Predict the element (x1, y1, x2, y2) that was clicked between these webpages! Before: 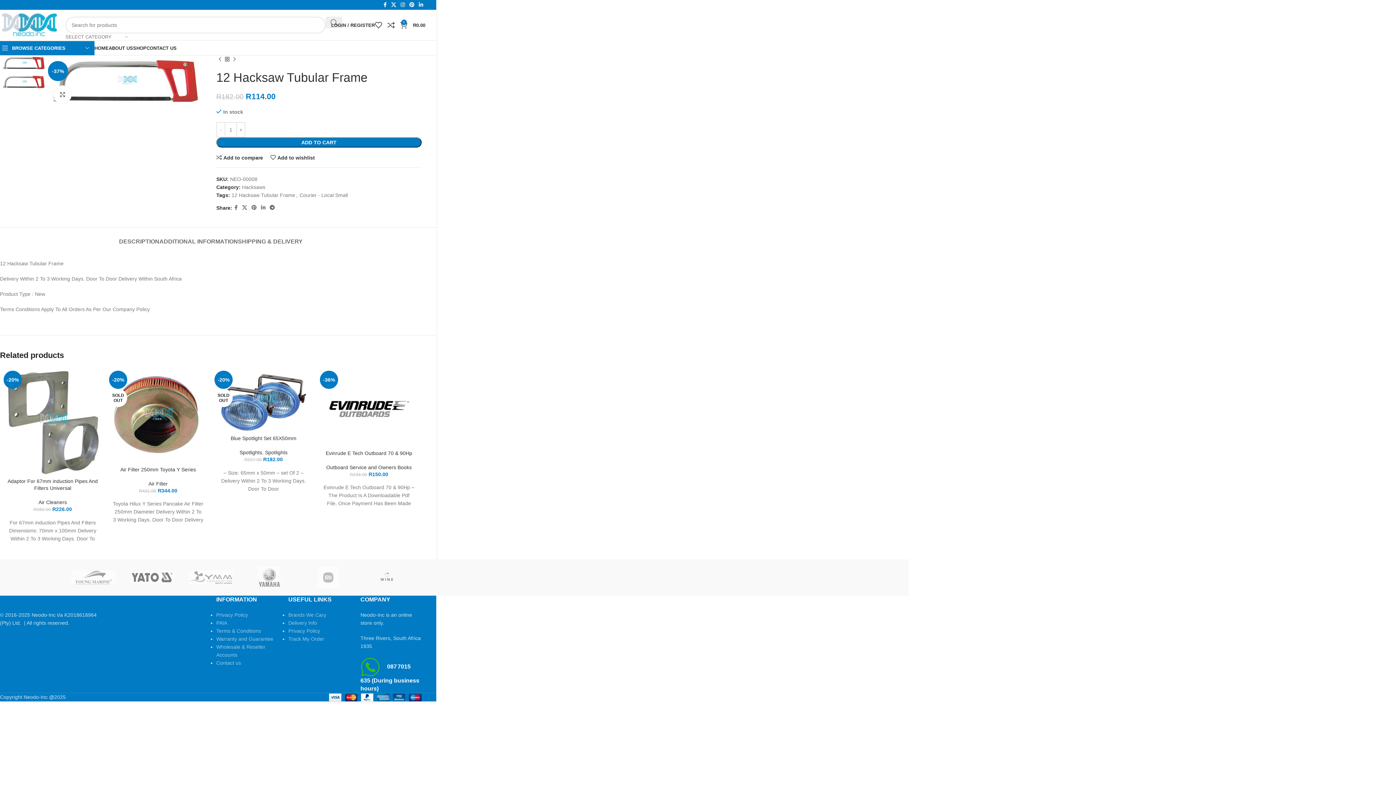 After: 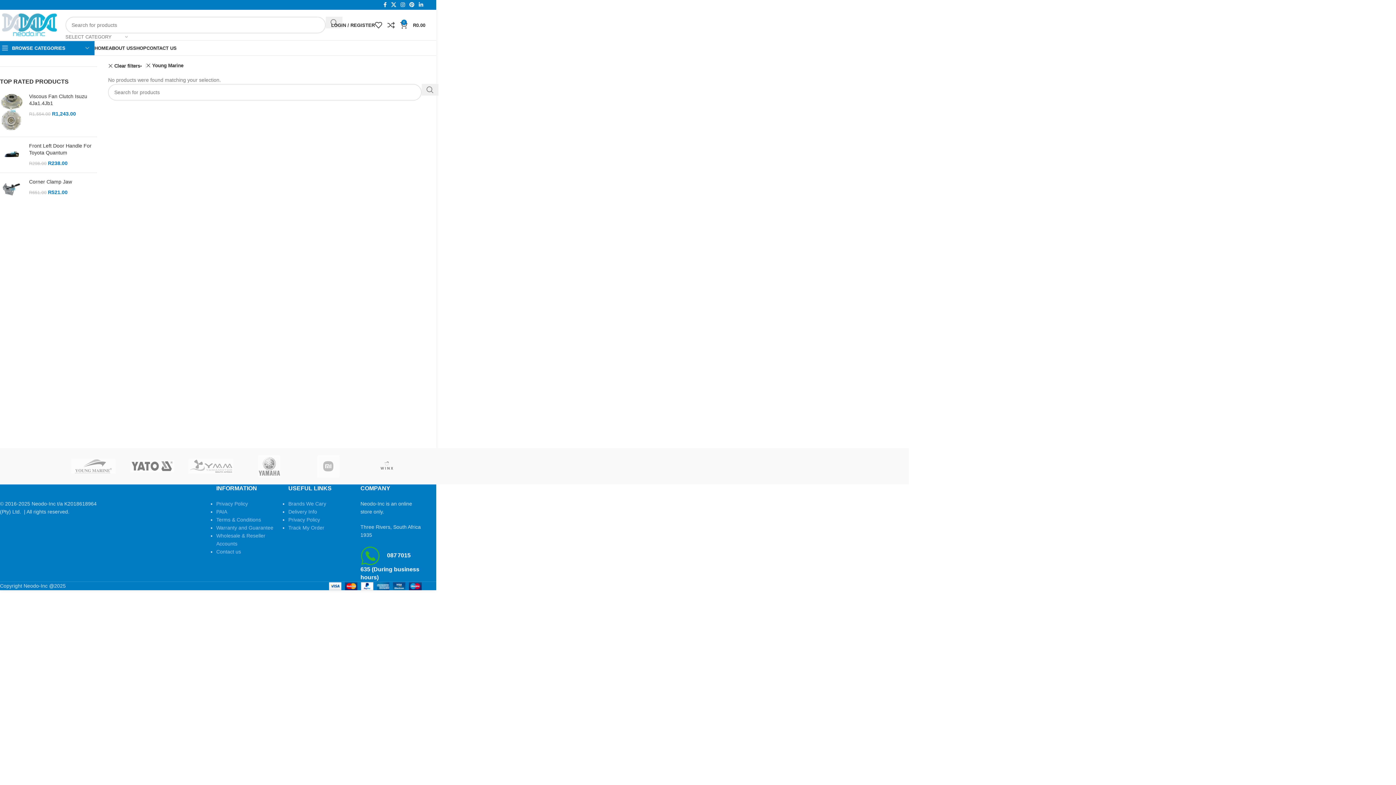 Action: bbox: (64, 559, 122, 596)